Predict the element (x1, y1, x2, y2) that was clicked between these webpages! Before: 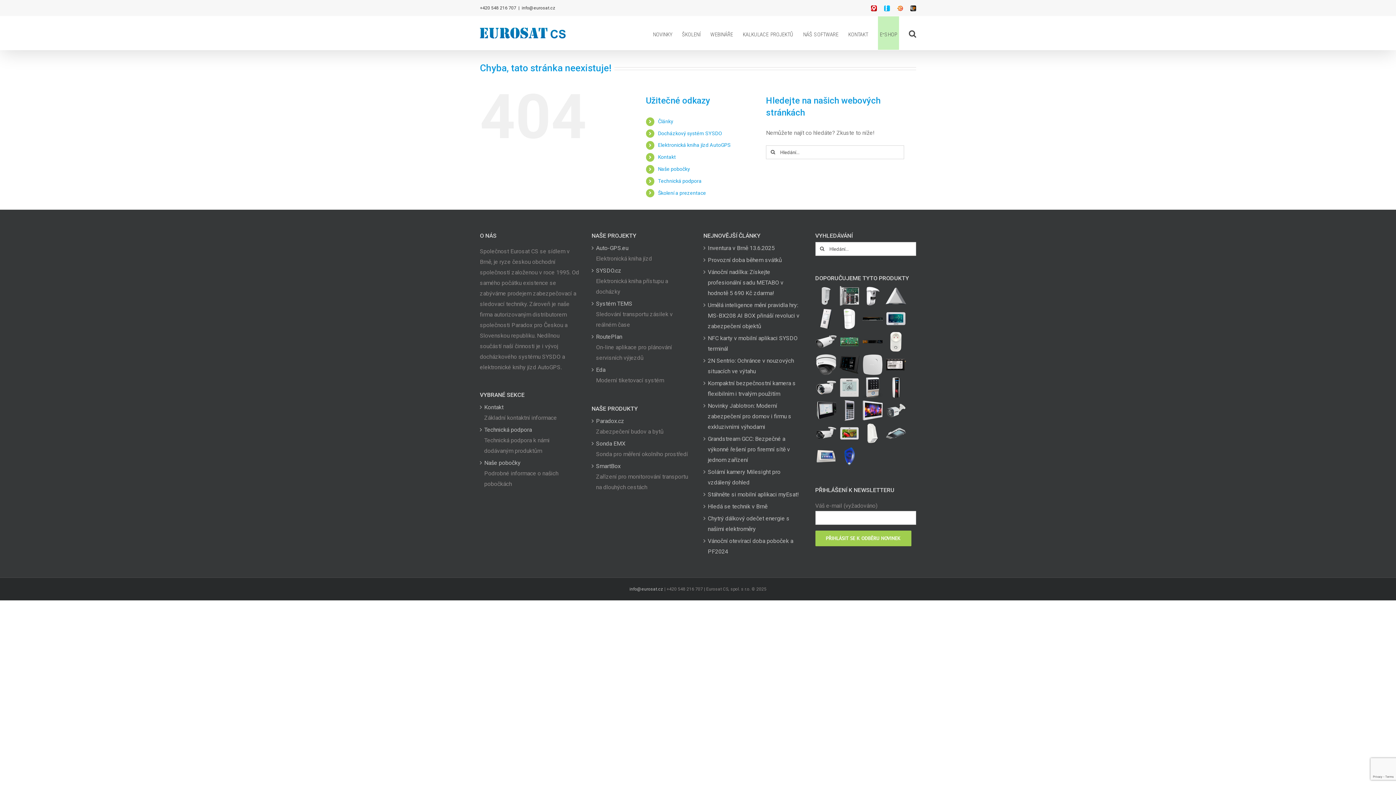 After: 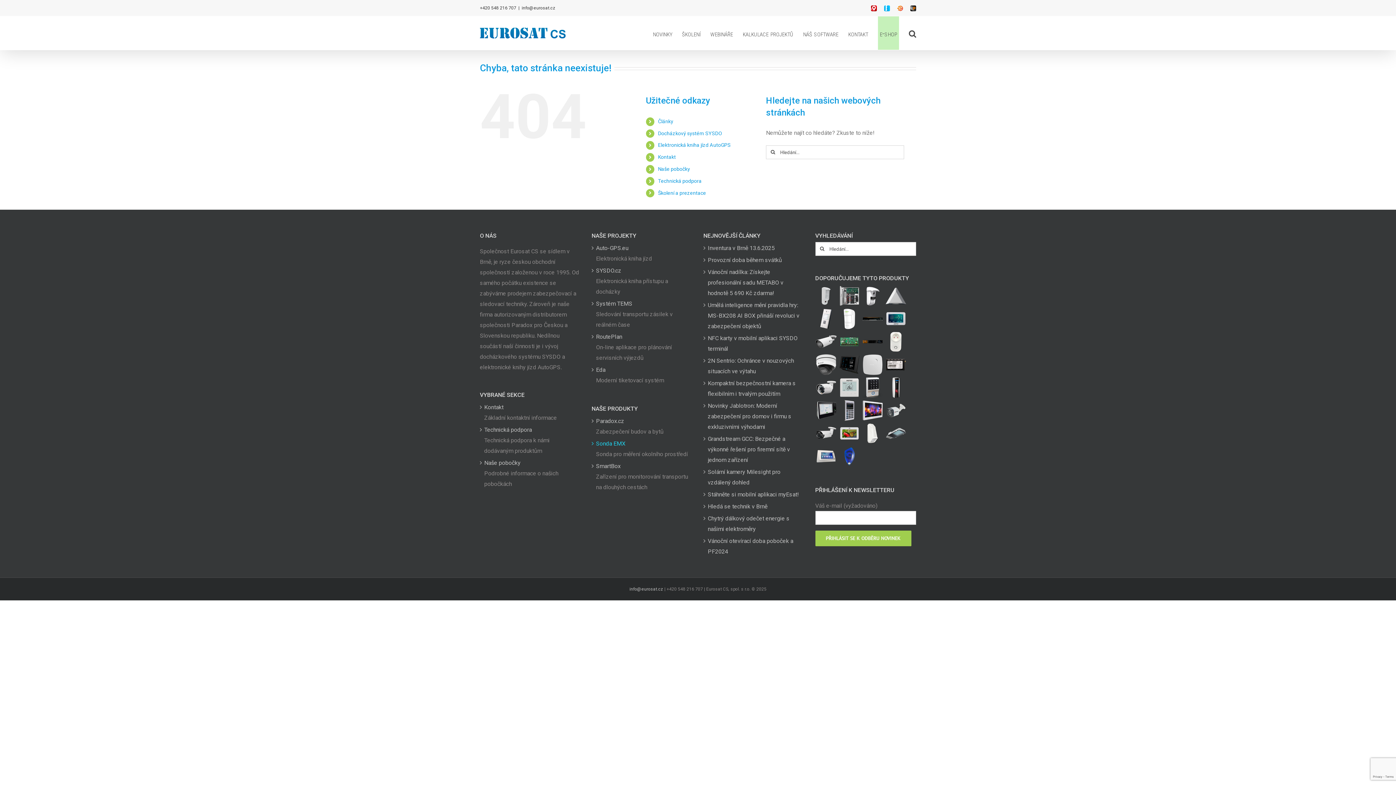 Action: label: Sonda EMX bbox: (596, 438, 689, 449)